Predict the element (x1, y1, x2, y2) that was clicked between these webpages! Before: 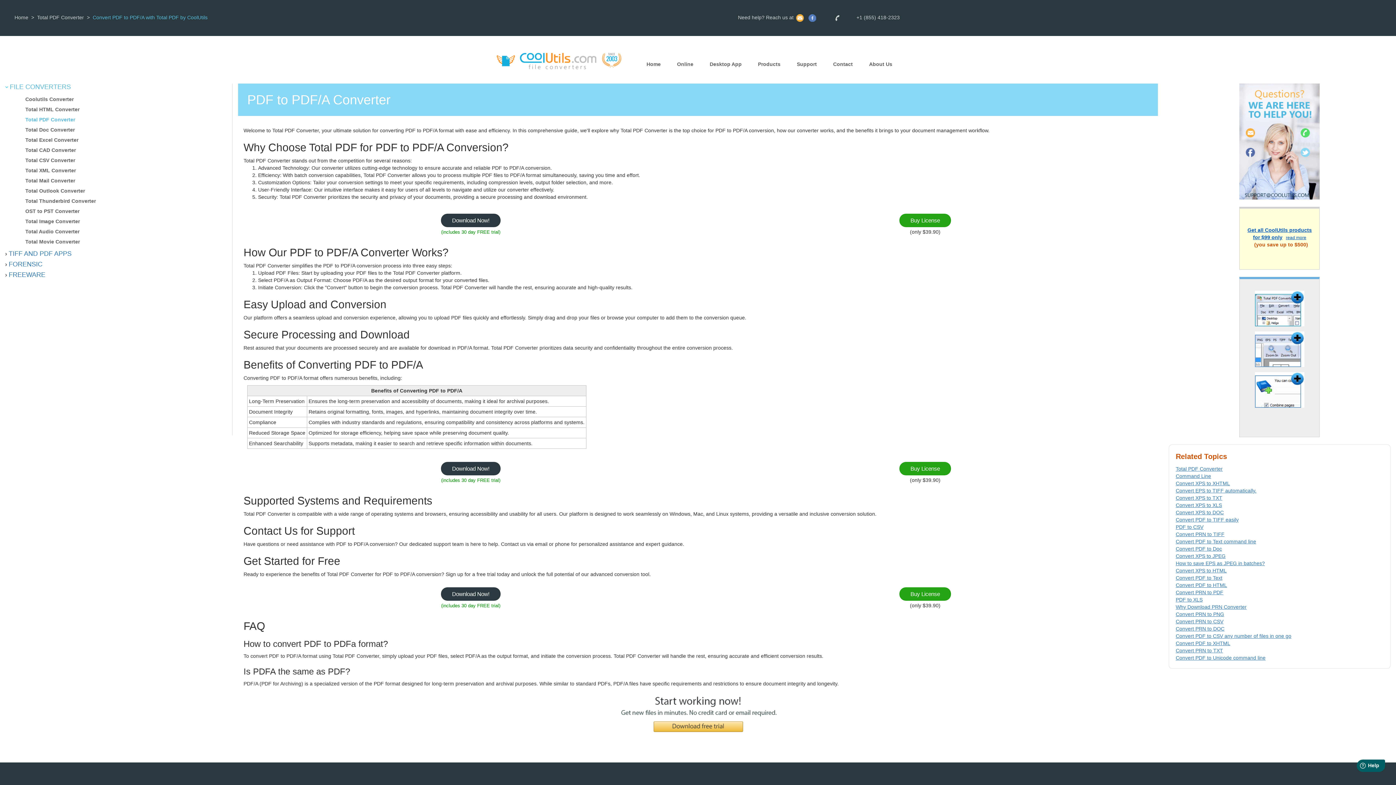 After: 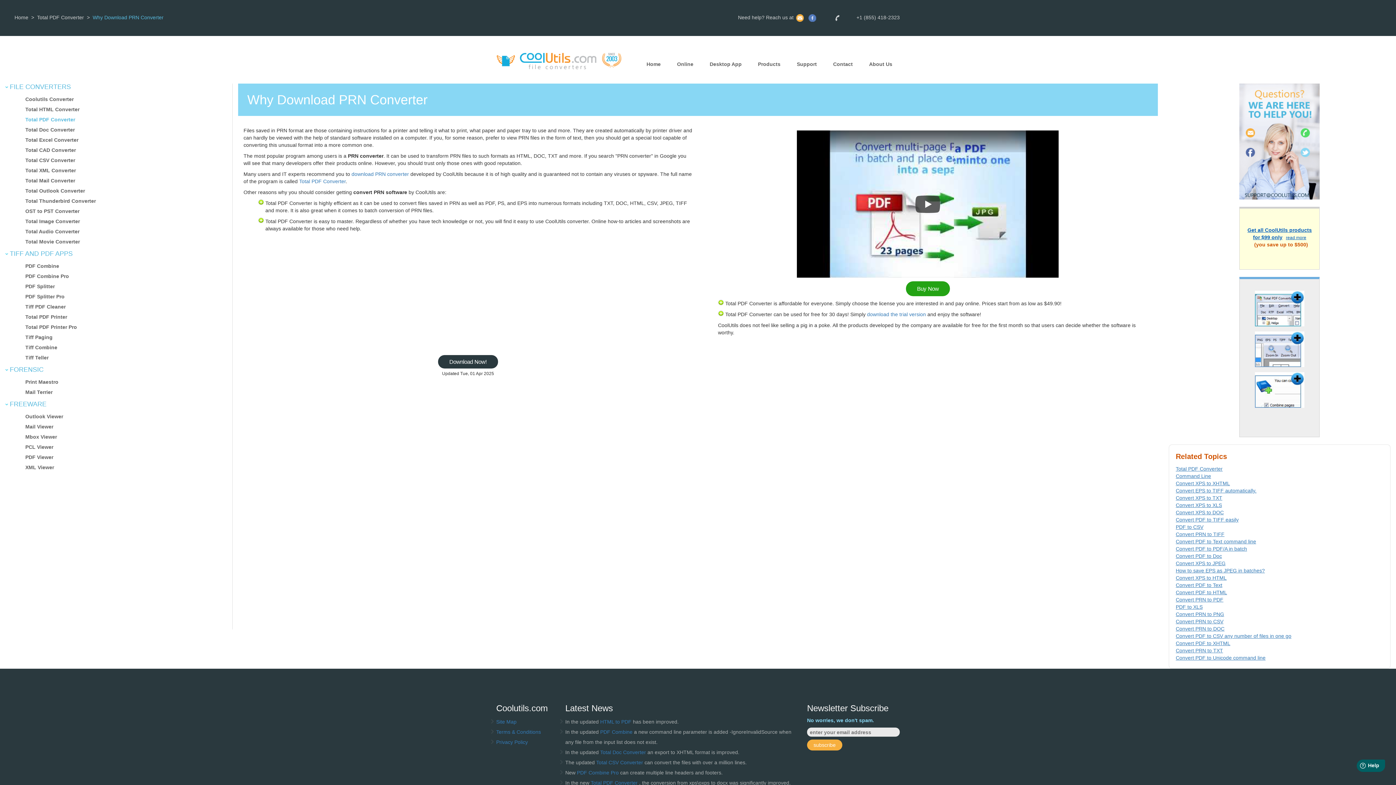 Action: label: Why Download PRN Converter bbox: (1176, 604, 1247, 610)